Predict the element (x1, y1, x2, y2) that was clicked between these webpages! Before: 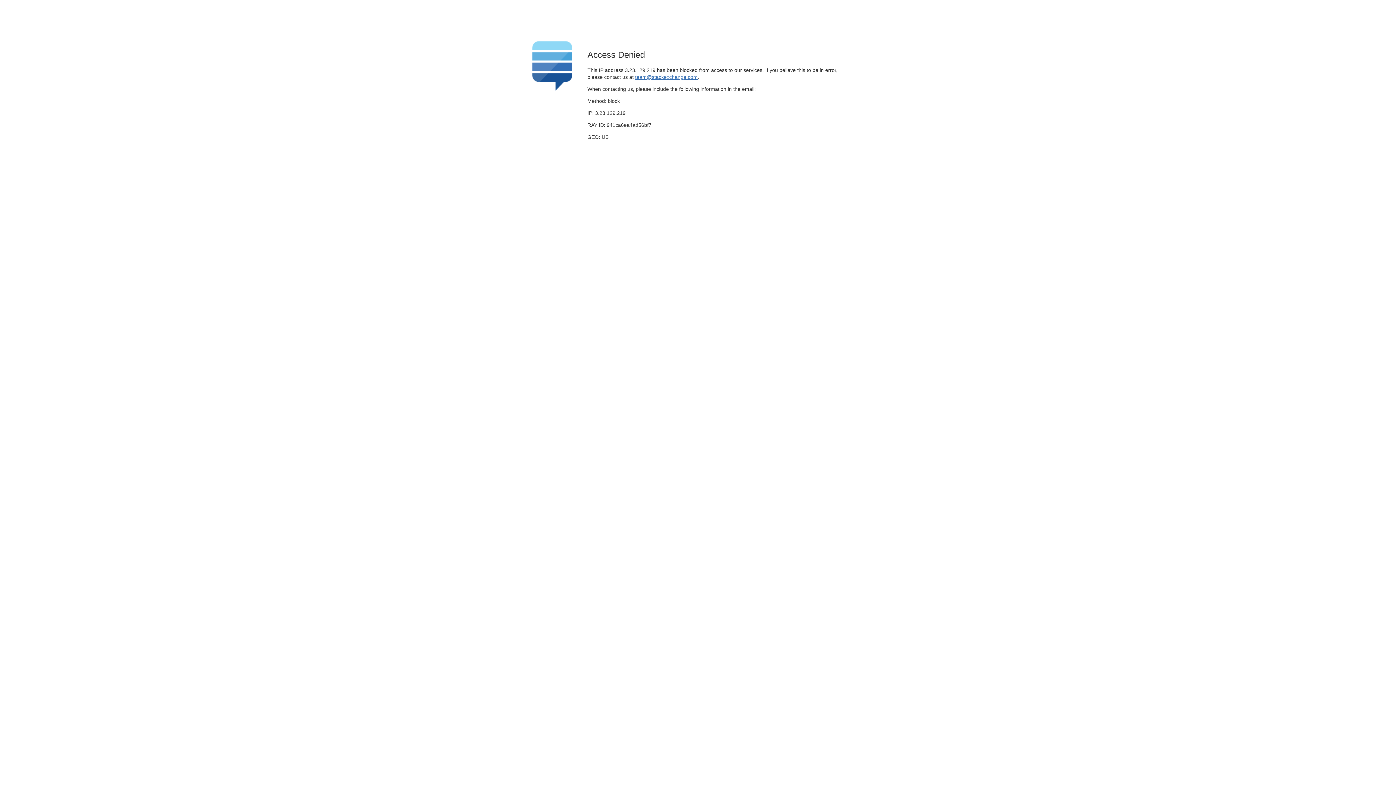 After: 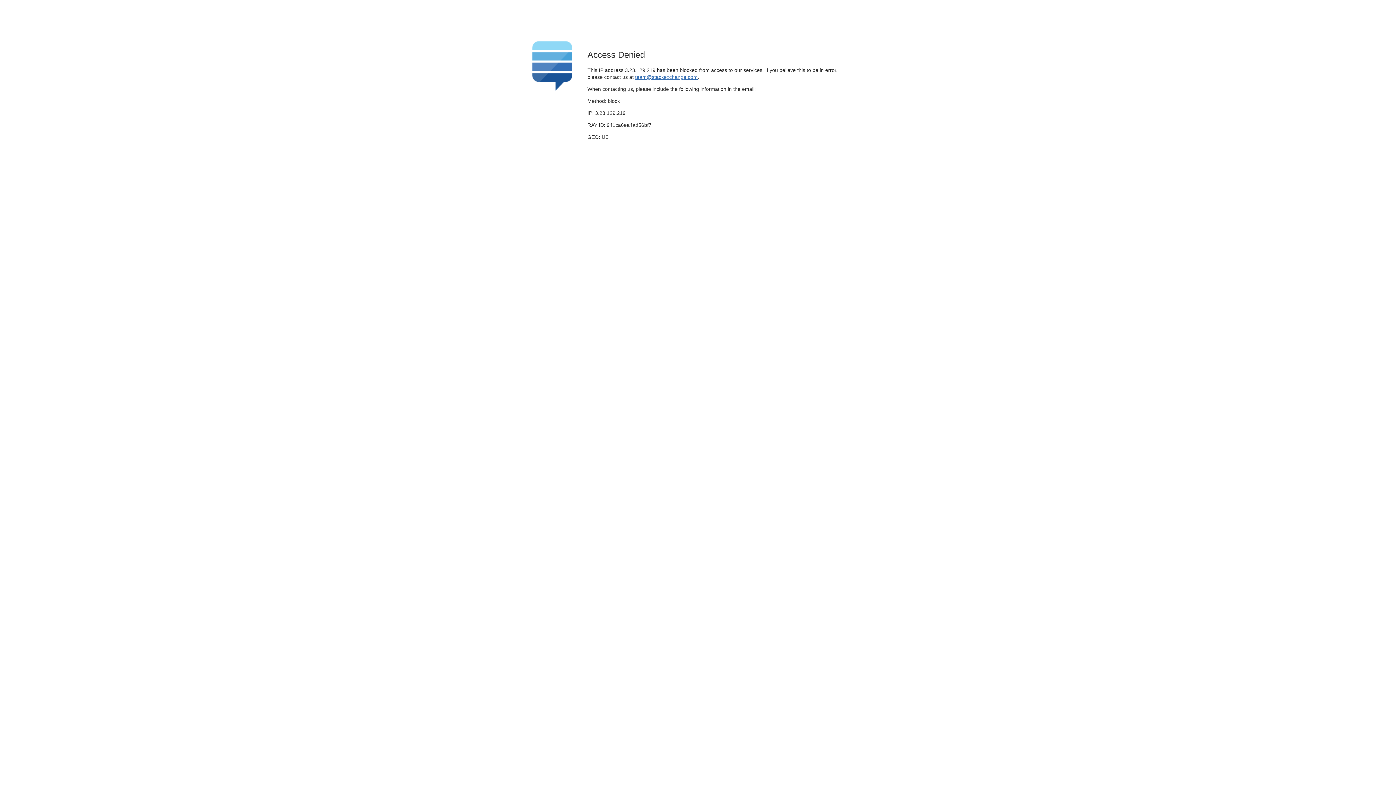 Action: label: team@stackexchange.com bbox: (635, 74, 697, 79)